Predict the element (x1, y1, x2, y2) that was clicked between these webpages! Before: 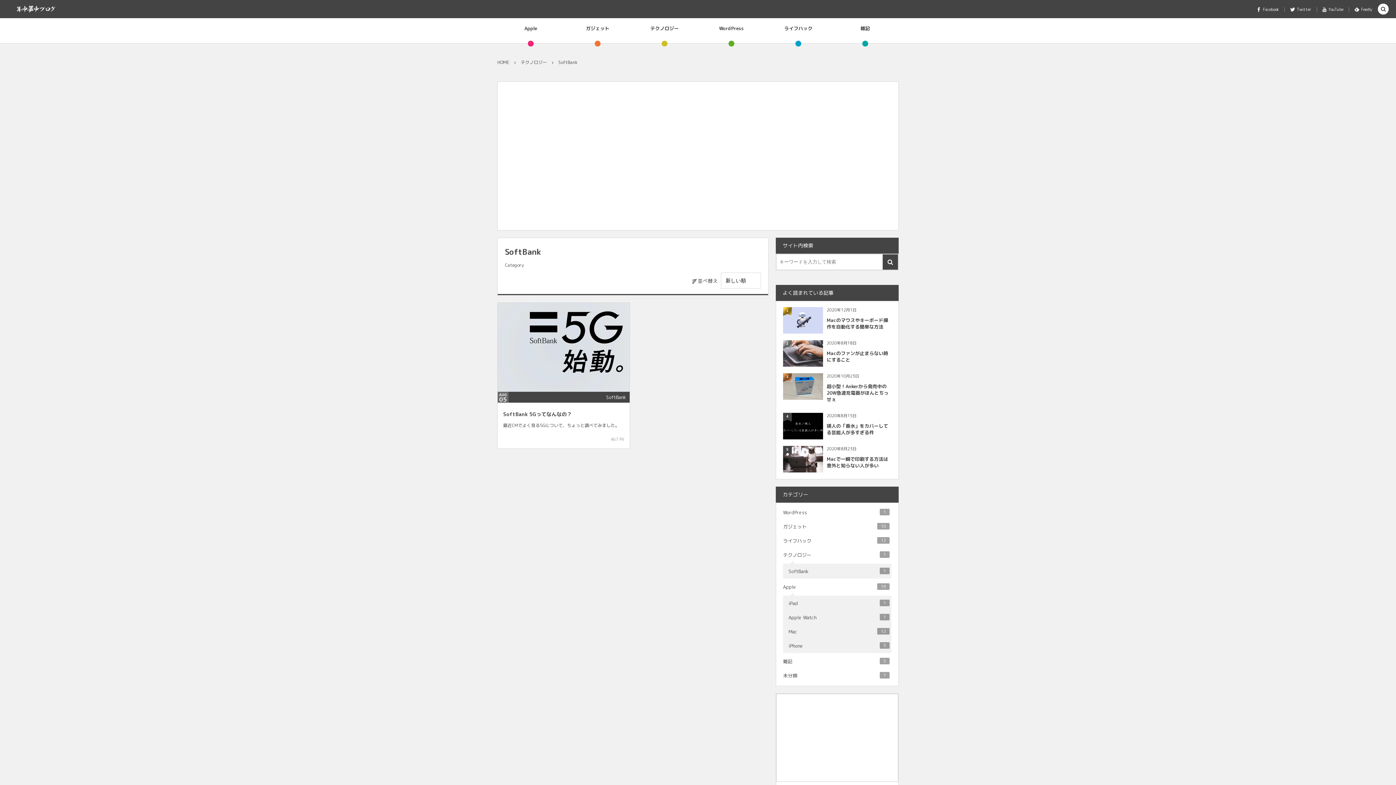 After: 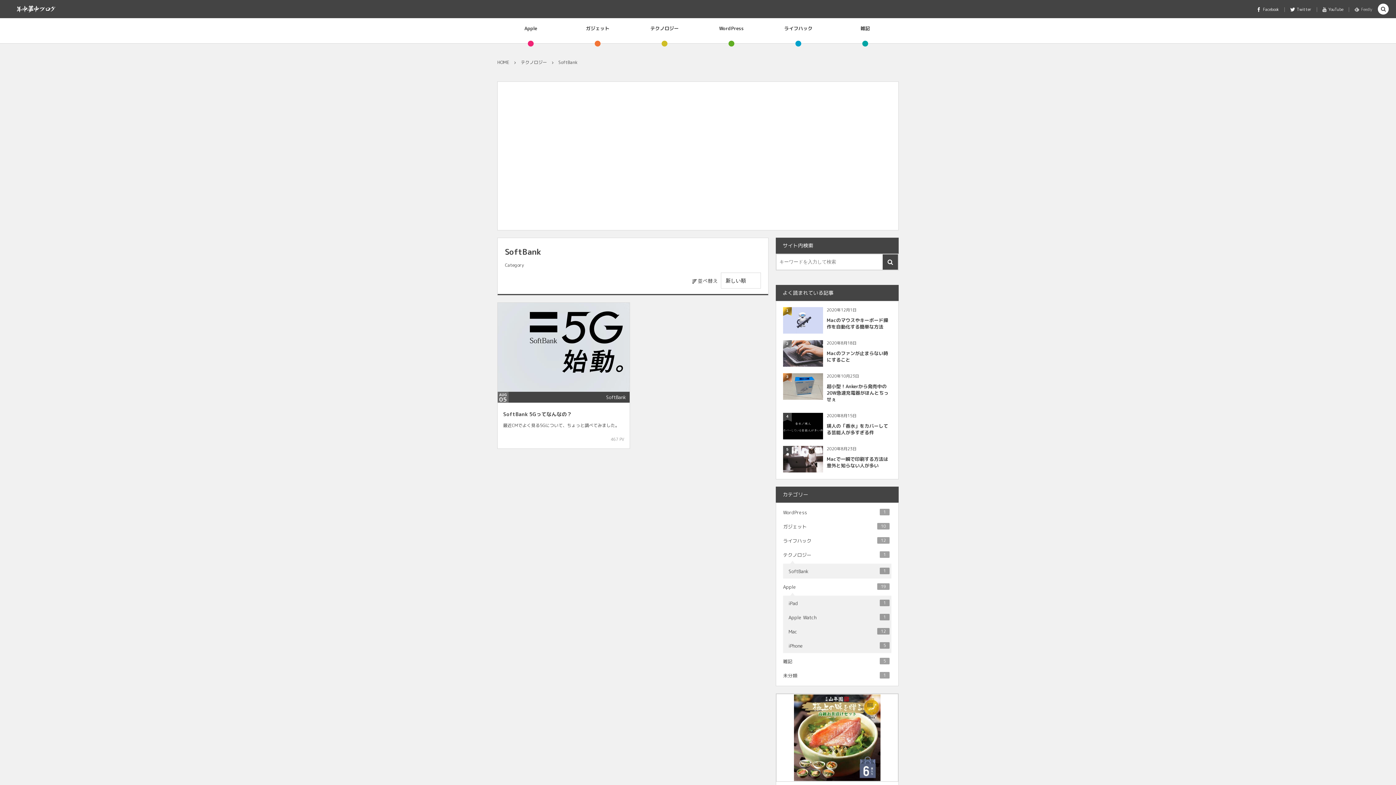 Action: bbox: (1354, 7, 1372, 12) label: Feedly